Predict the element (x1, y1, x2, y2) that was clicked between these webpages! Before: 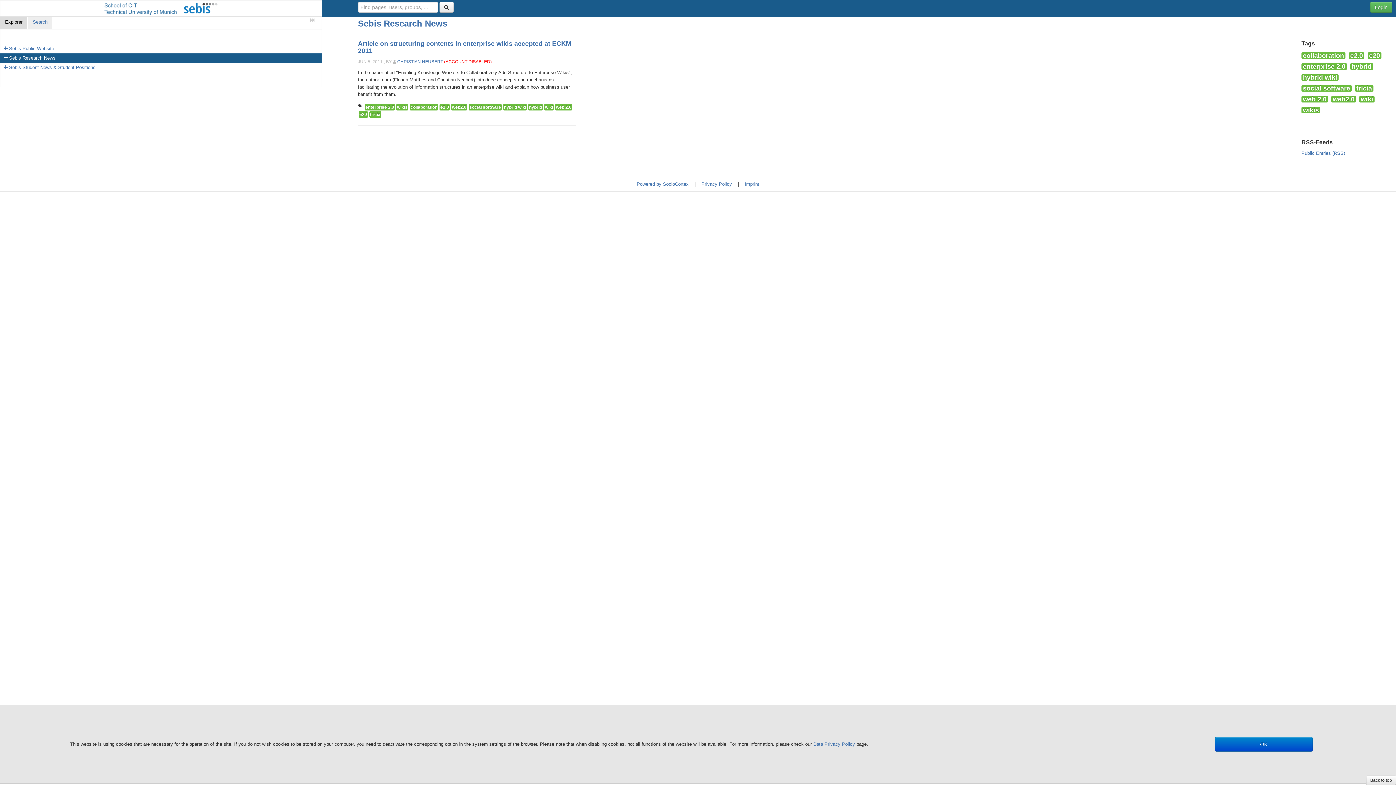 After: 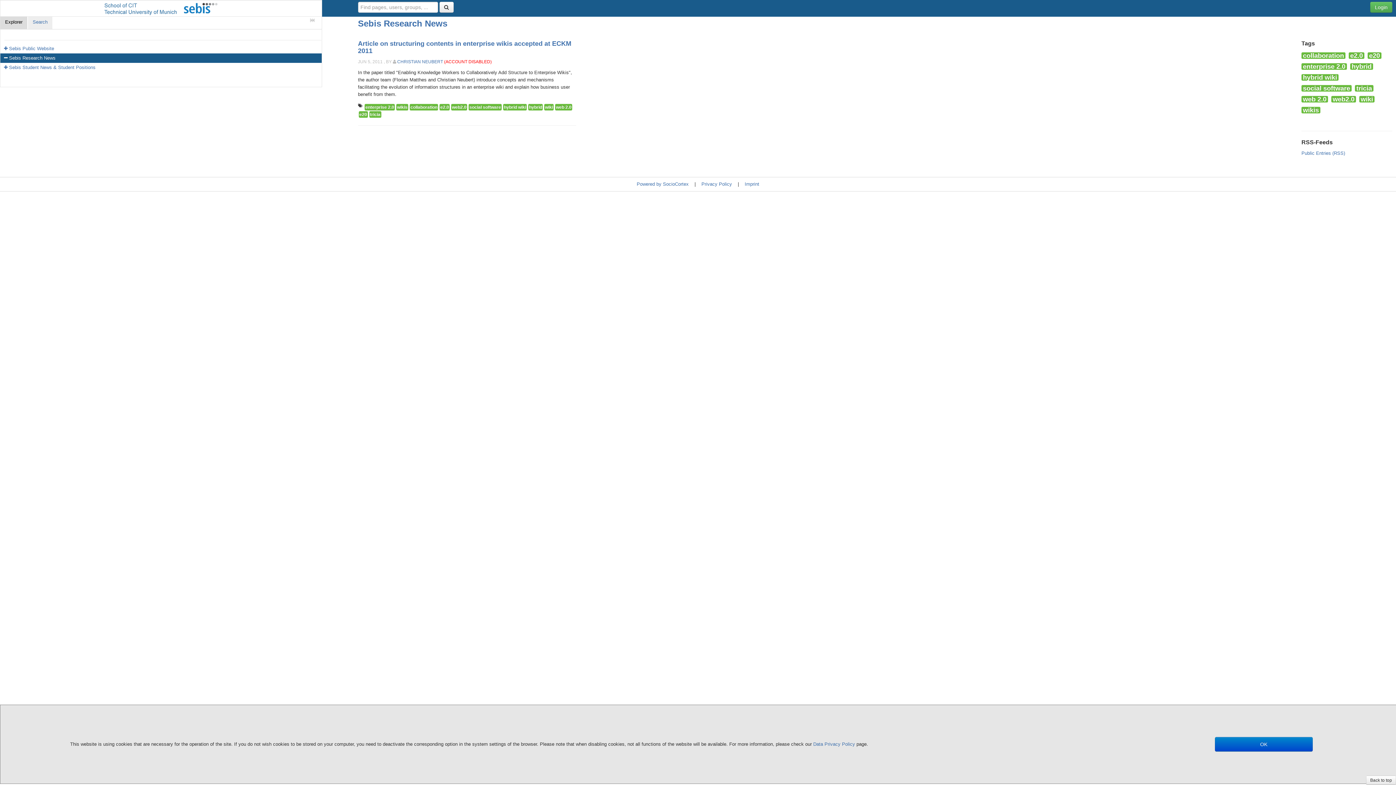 Action: label: wiki bbox: (1359, 96, 1374, 102)